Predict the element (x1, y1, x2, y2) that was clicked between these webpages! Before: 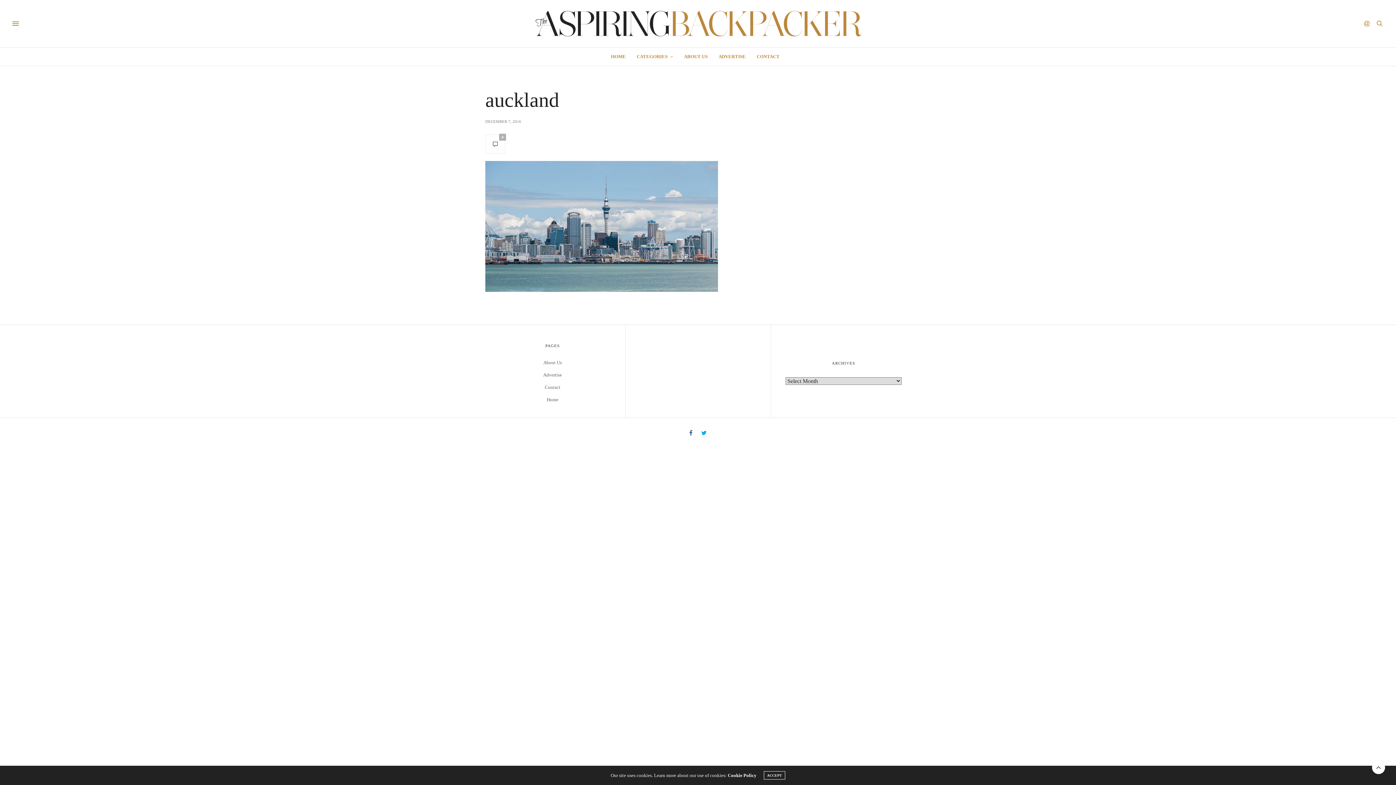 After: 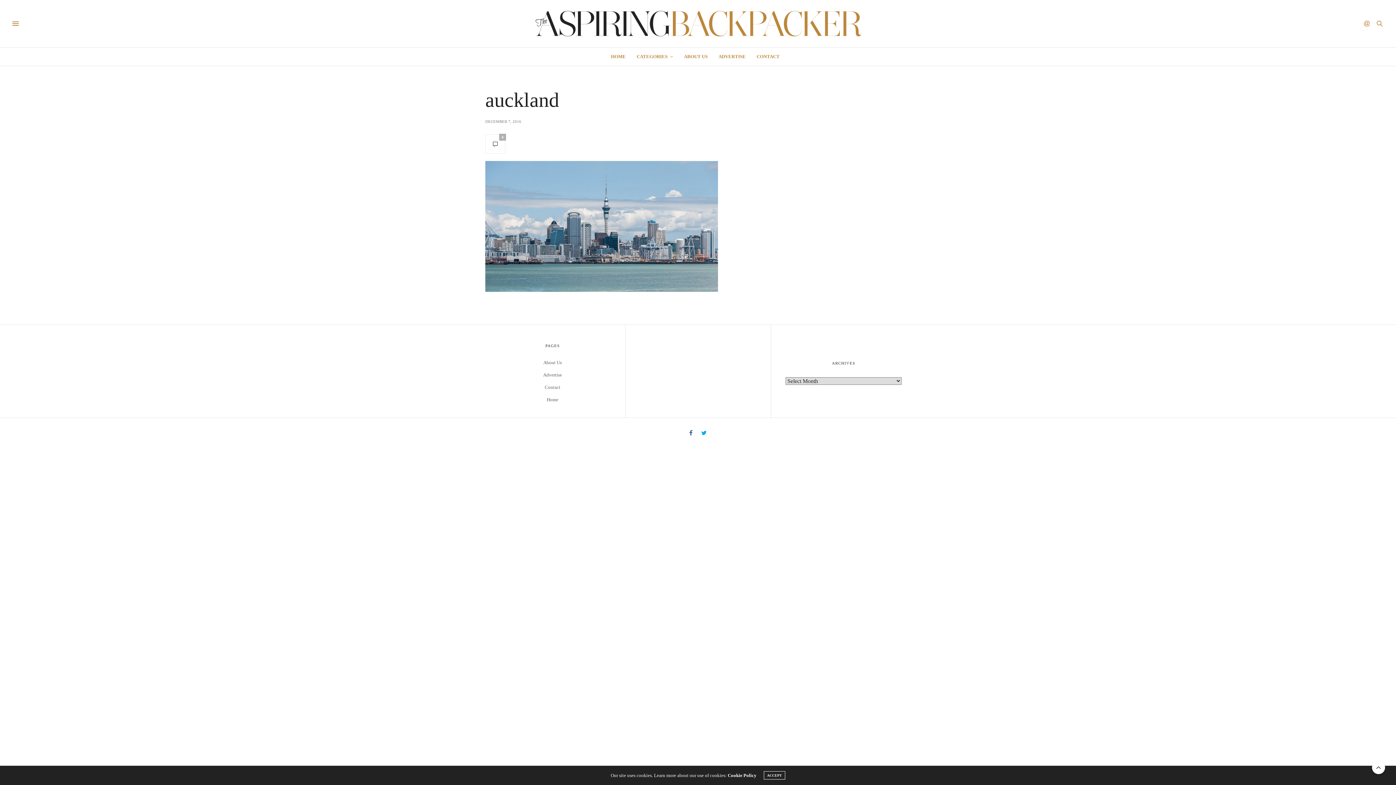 Action: bbox: (485, 134, 505, 153) label: 0